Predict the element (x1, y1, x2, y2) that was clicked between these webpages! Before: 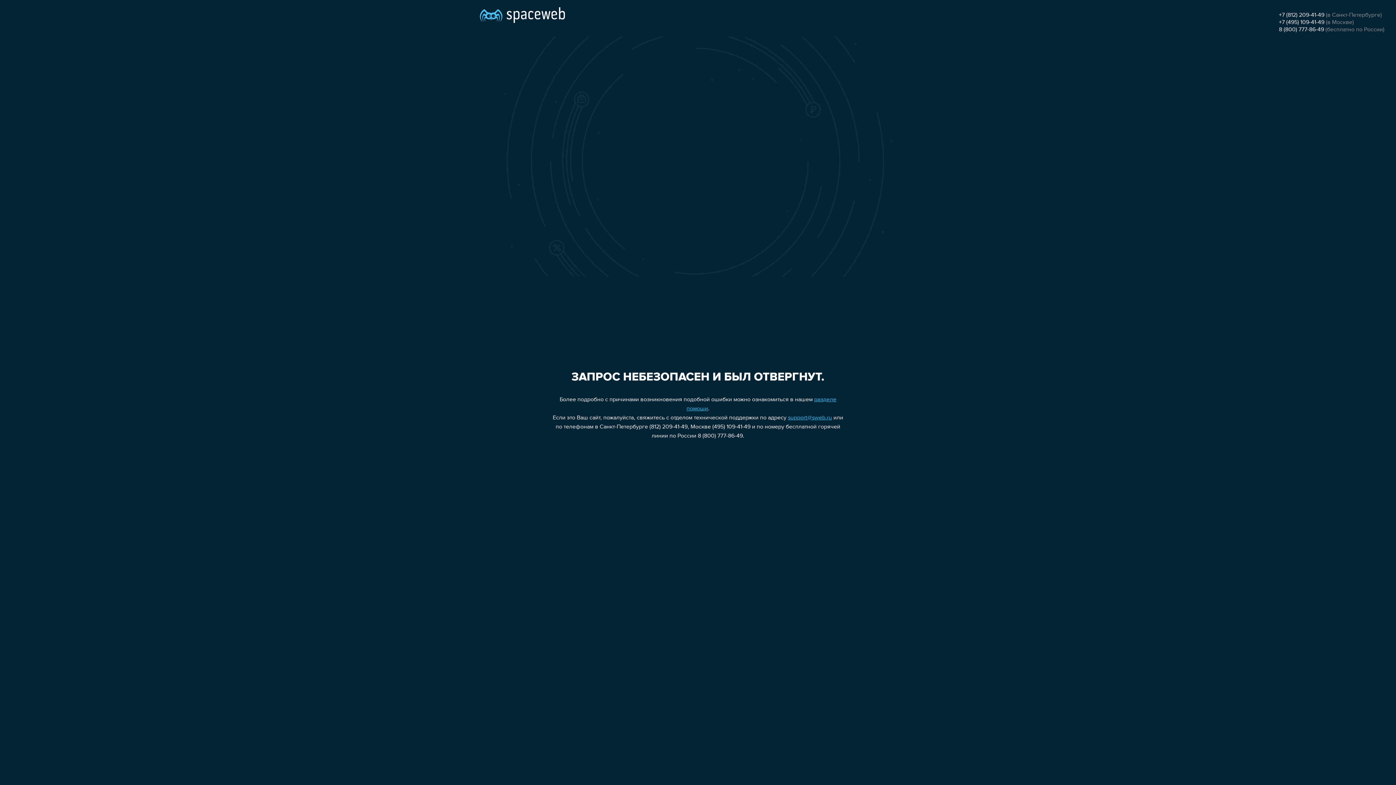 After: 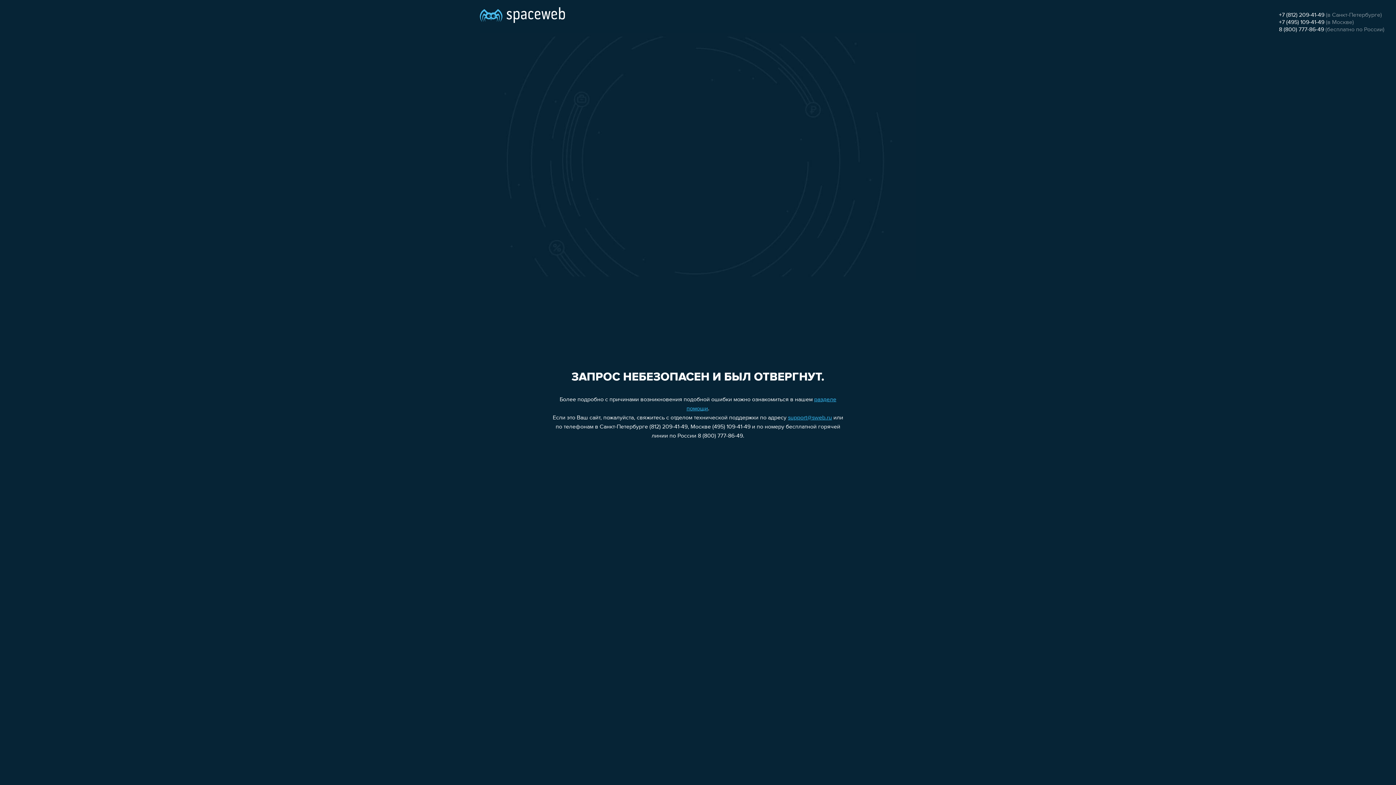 Action: label: +7 (812) 209-41-49 bbox: (1279, 12, 1324, 18)